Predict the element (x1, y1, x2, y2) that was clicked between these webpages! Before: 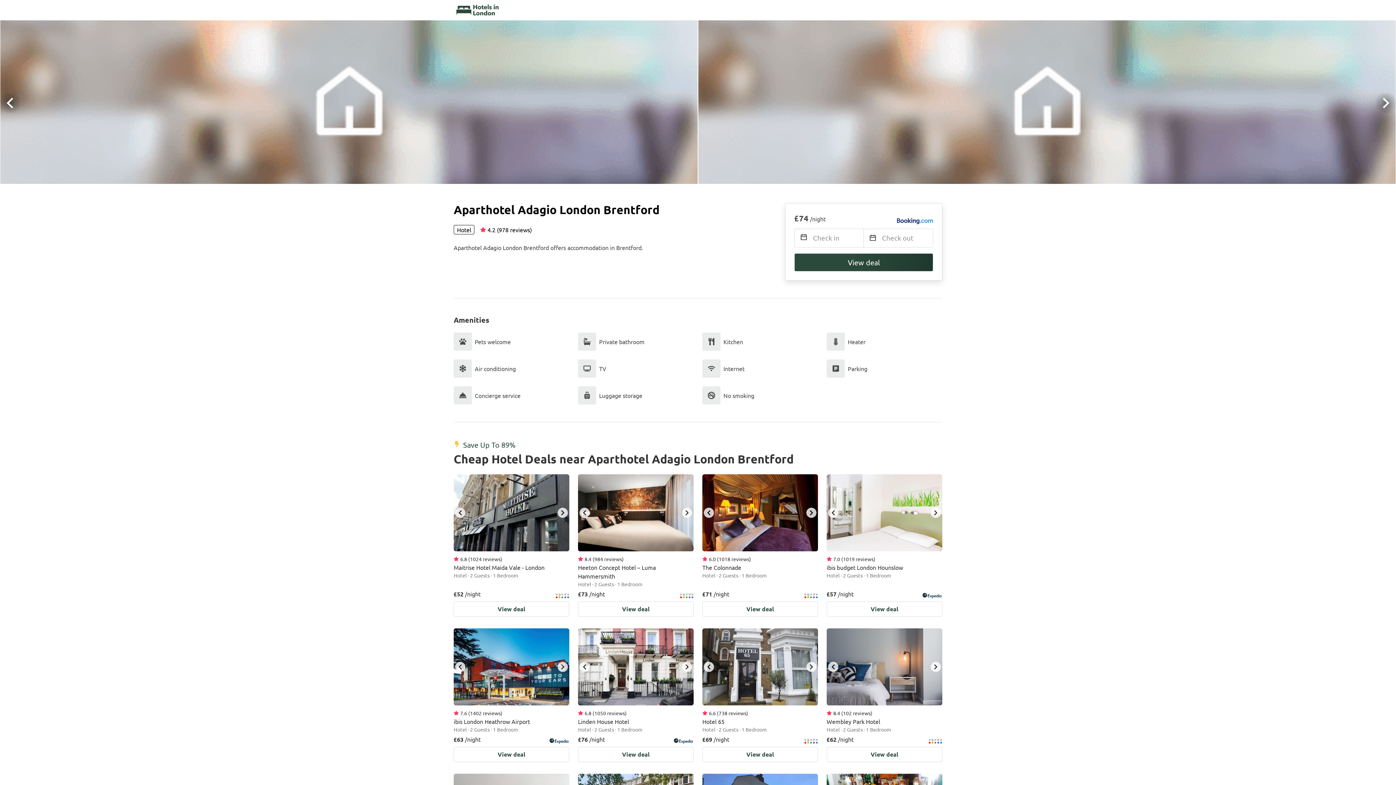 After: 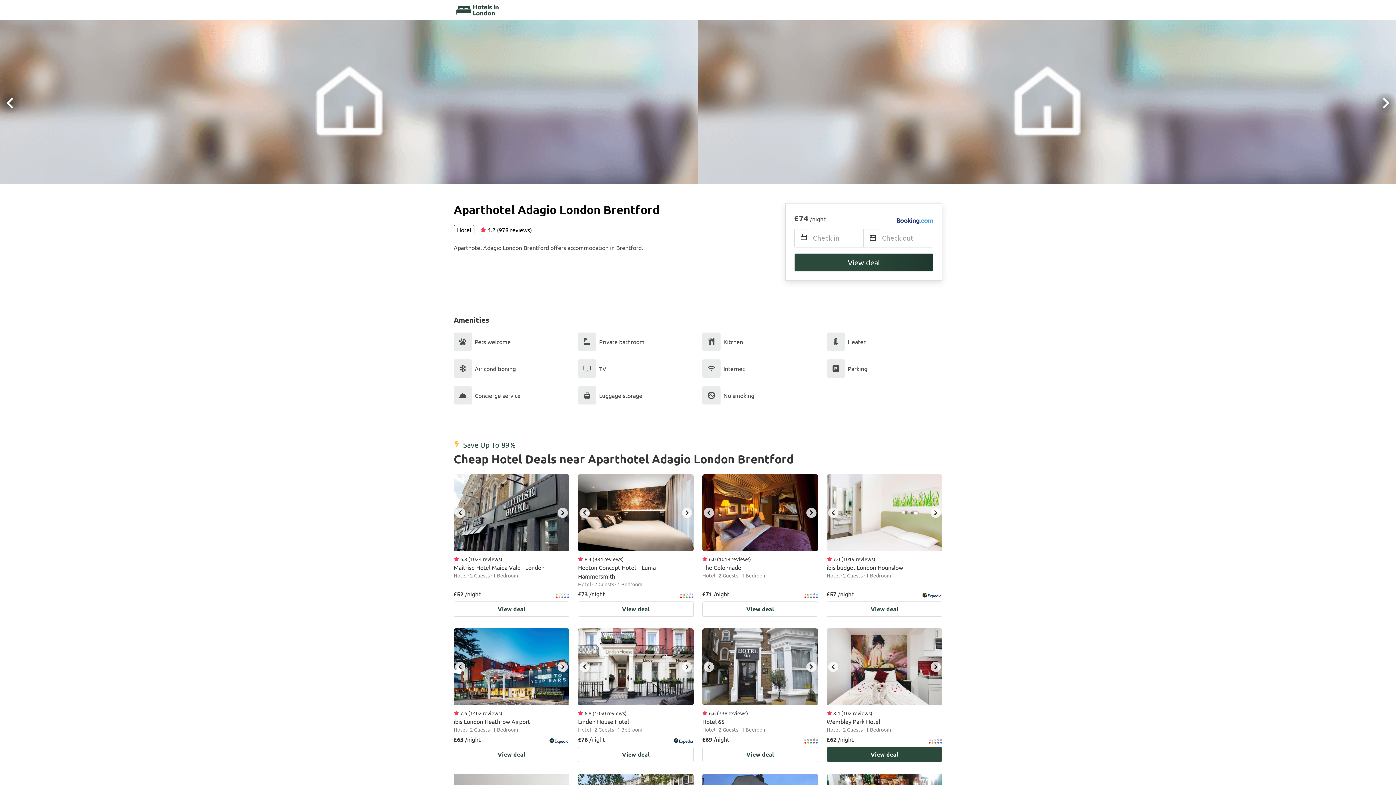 Action: bbox: (930, 662, 941, 672) label: next